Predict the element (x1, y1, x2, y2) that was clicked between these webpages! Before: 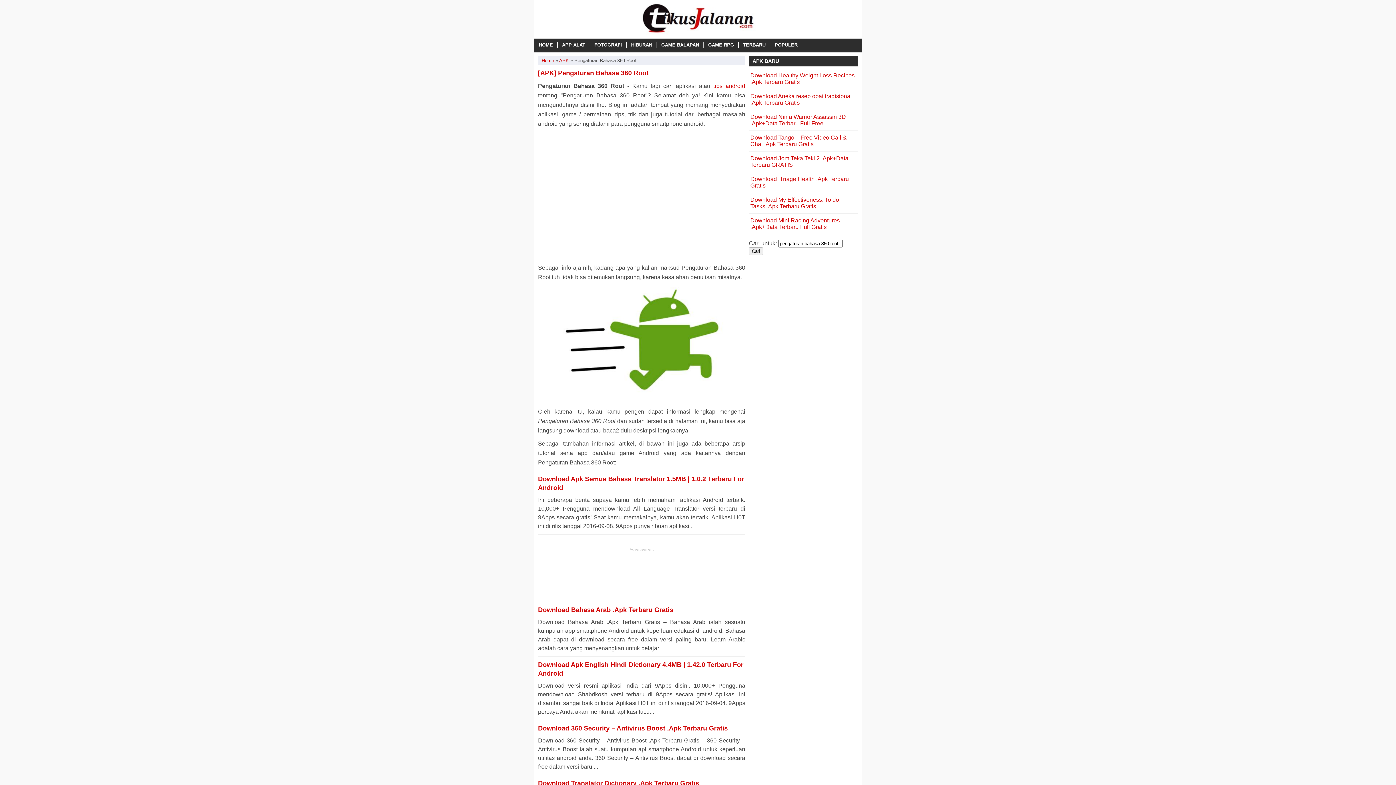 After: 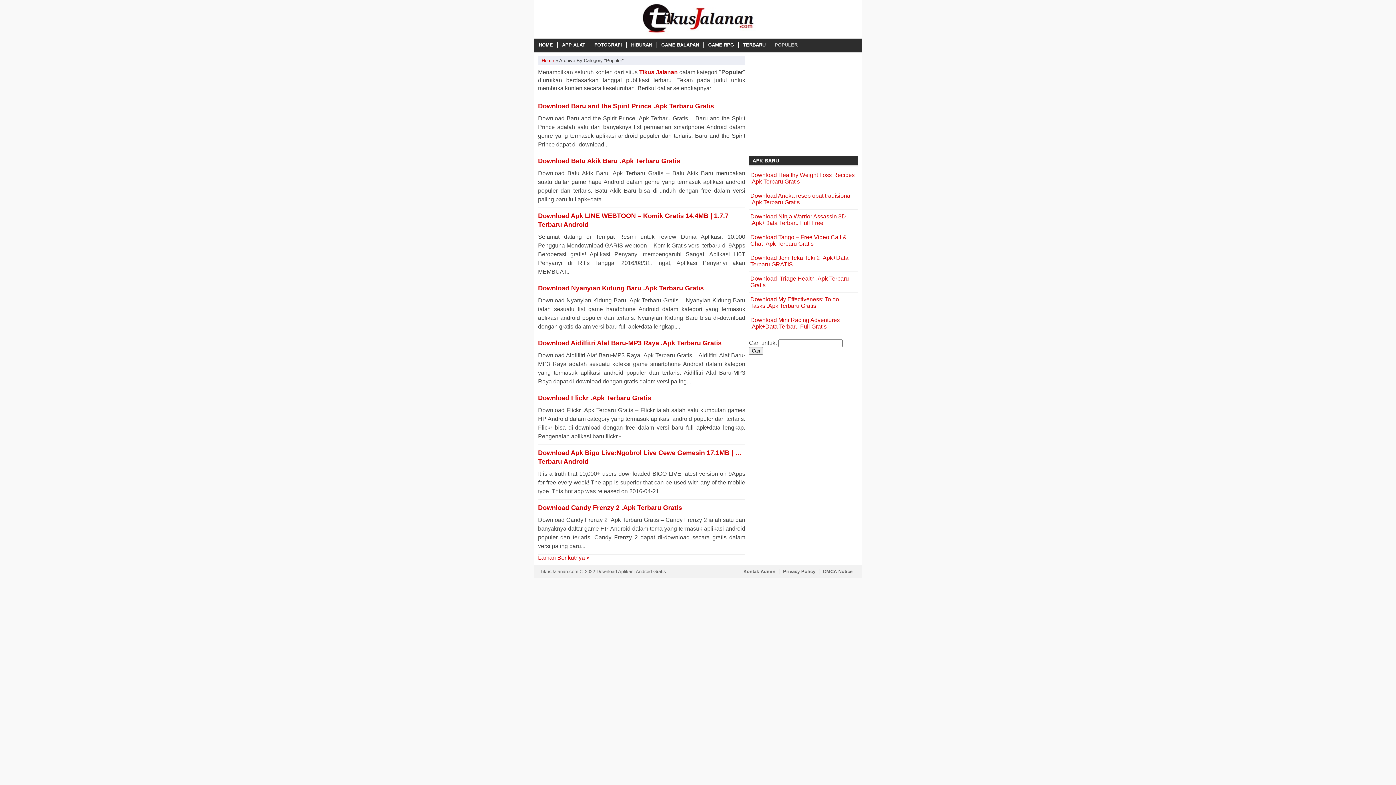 Action: label: POPULER bbox: (770, 42, 802, 47)